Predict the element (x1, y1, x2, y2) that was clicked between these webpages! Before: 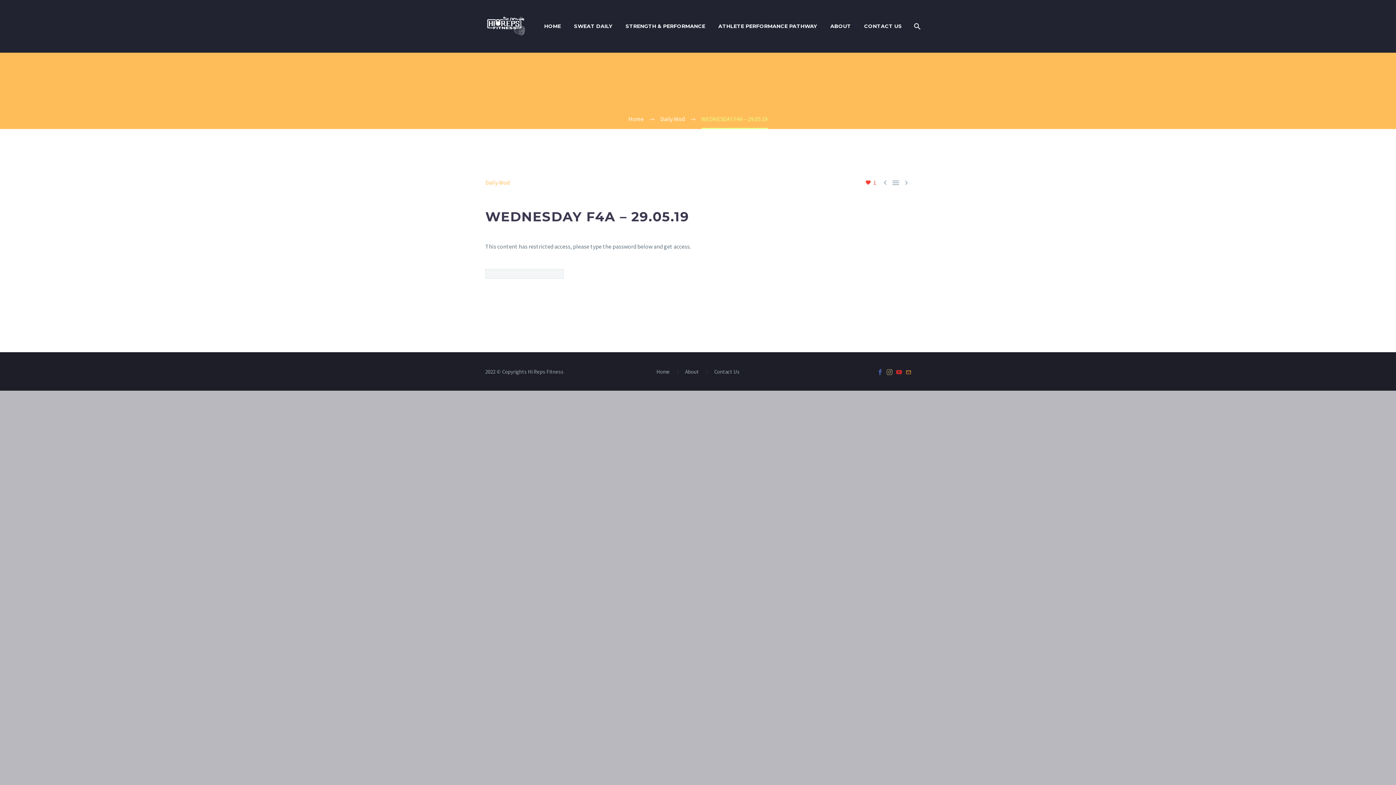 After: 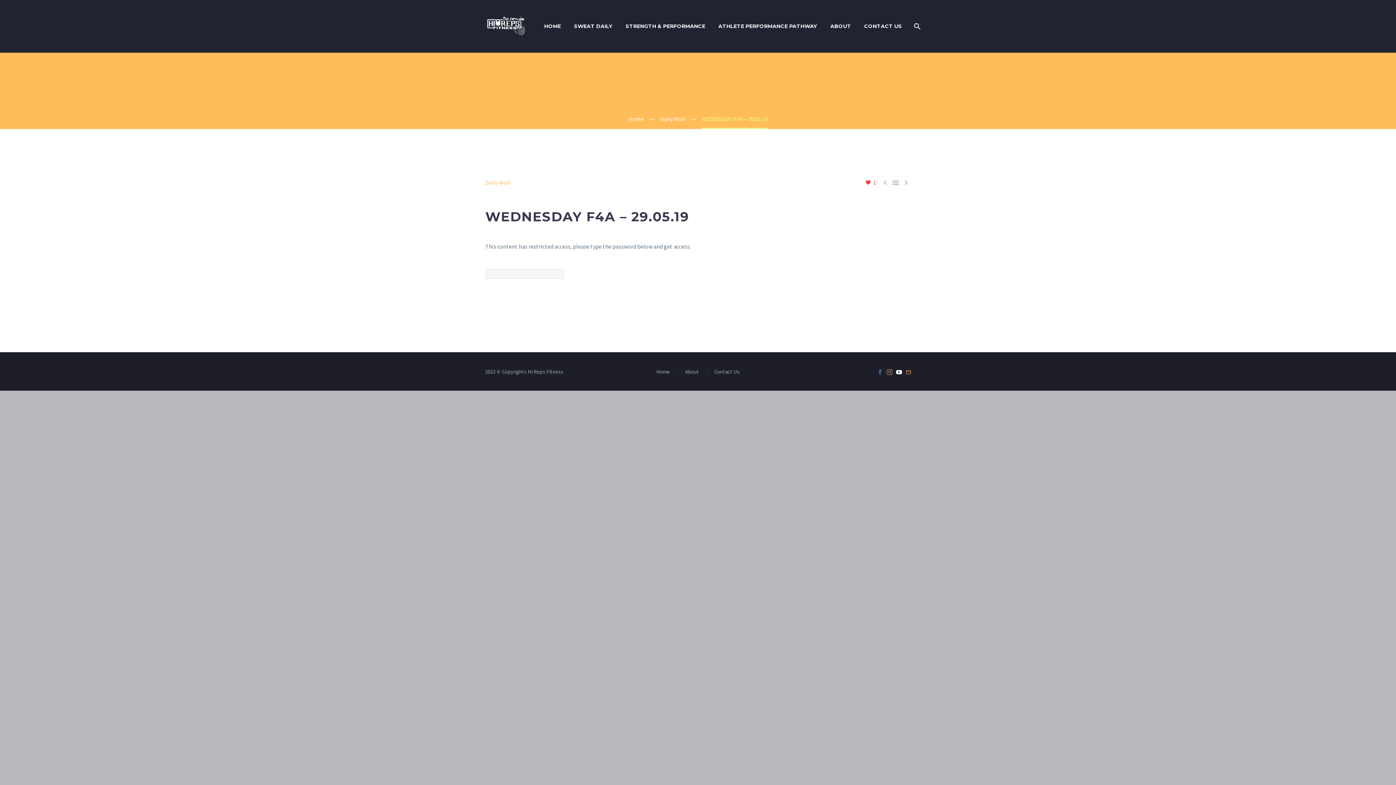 Action: bbox: (896, 369, 902, 375)